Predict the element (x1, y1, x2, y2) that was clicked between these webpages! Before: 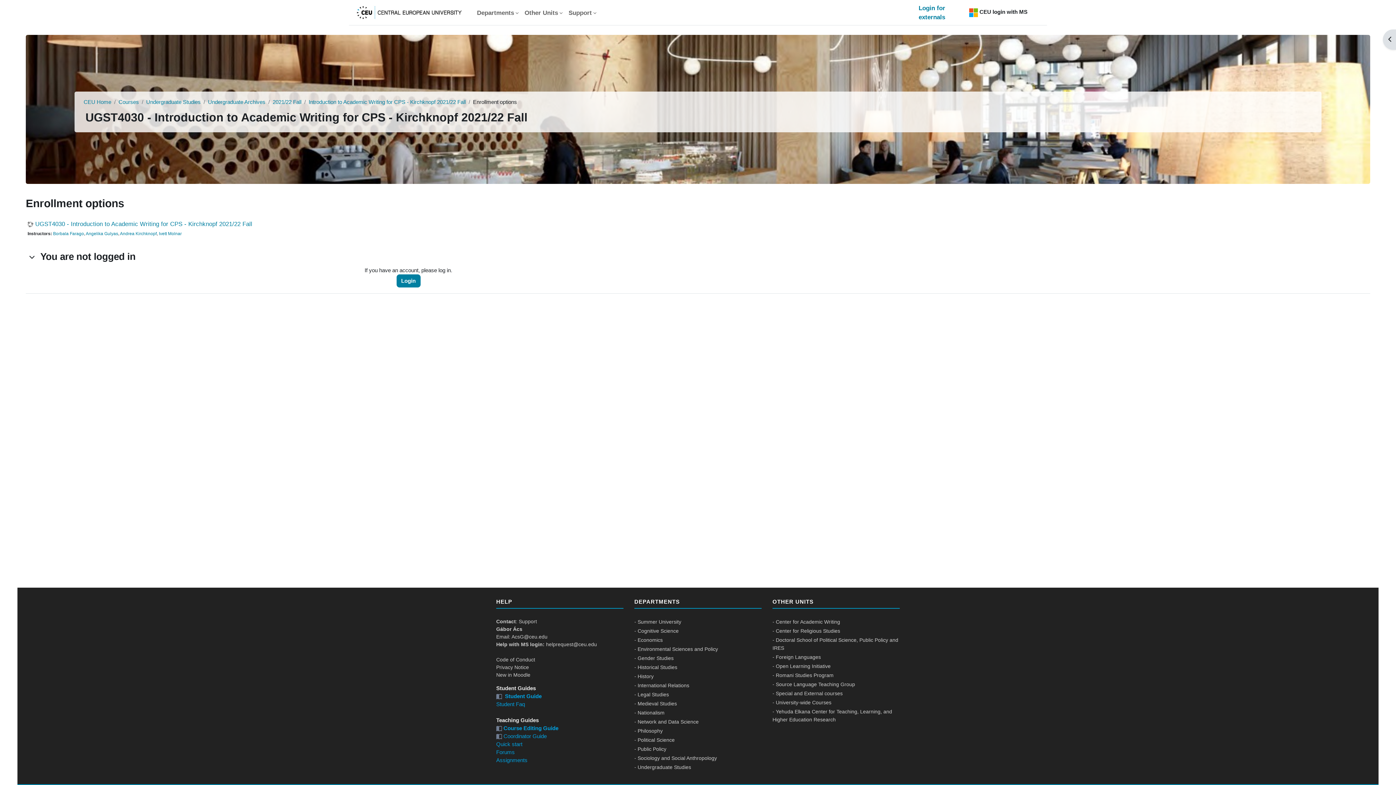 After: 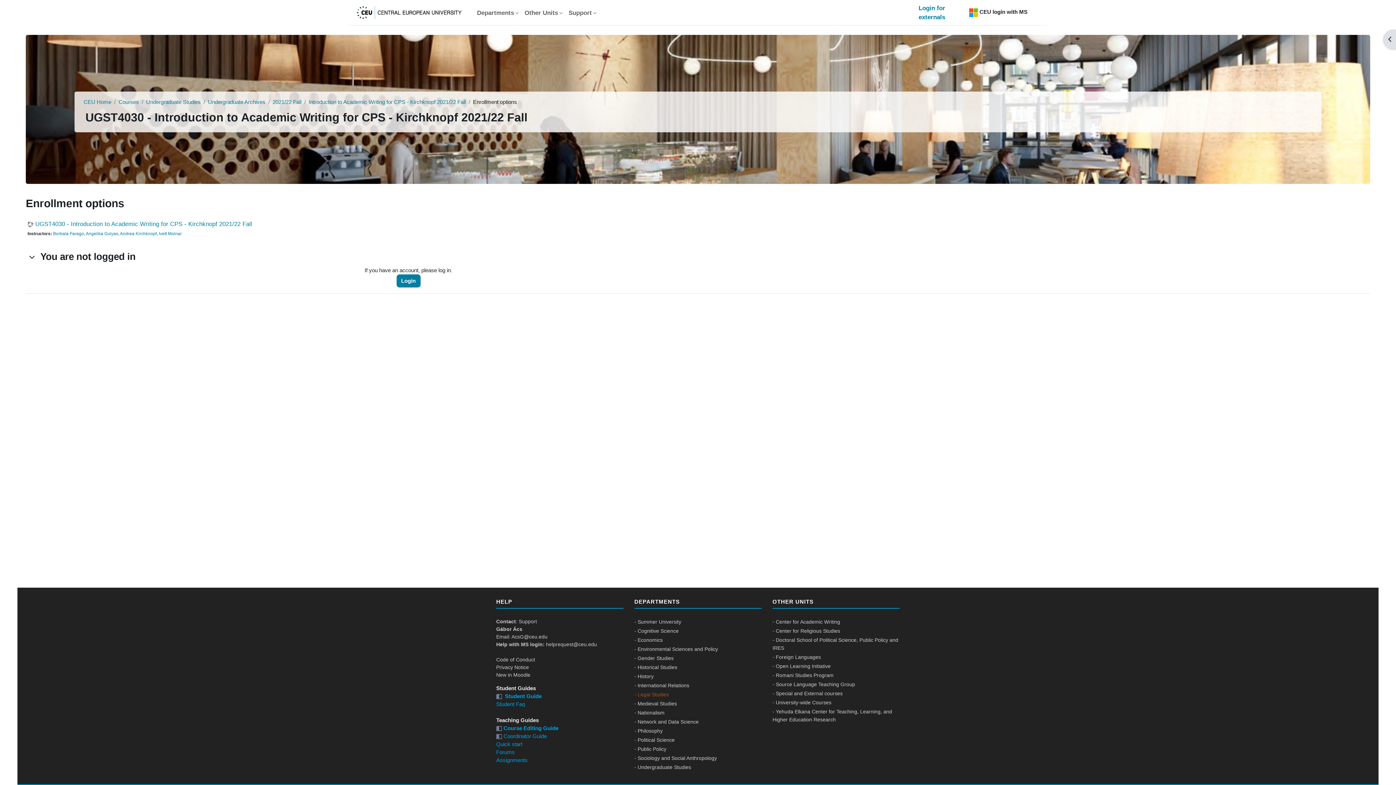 Action: bbox: (634, 692, 669, 697) label: - Legal Studies